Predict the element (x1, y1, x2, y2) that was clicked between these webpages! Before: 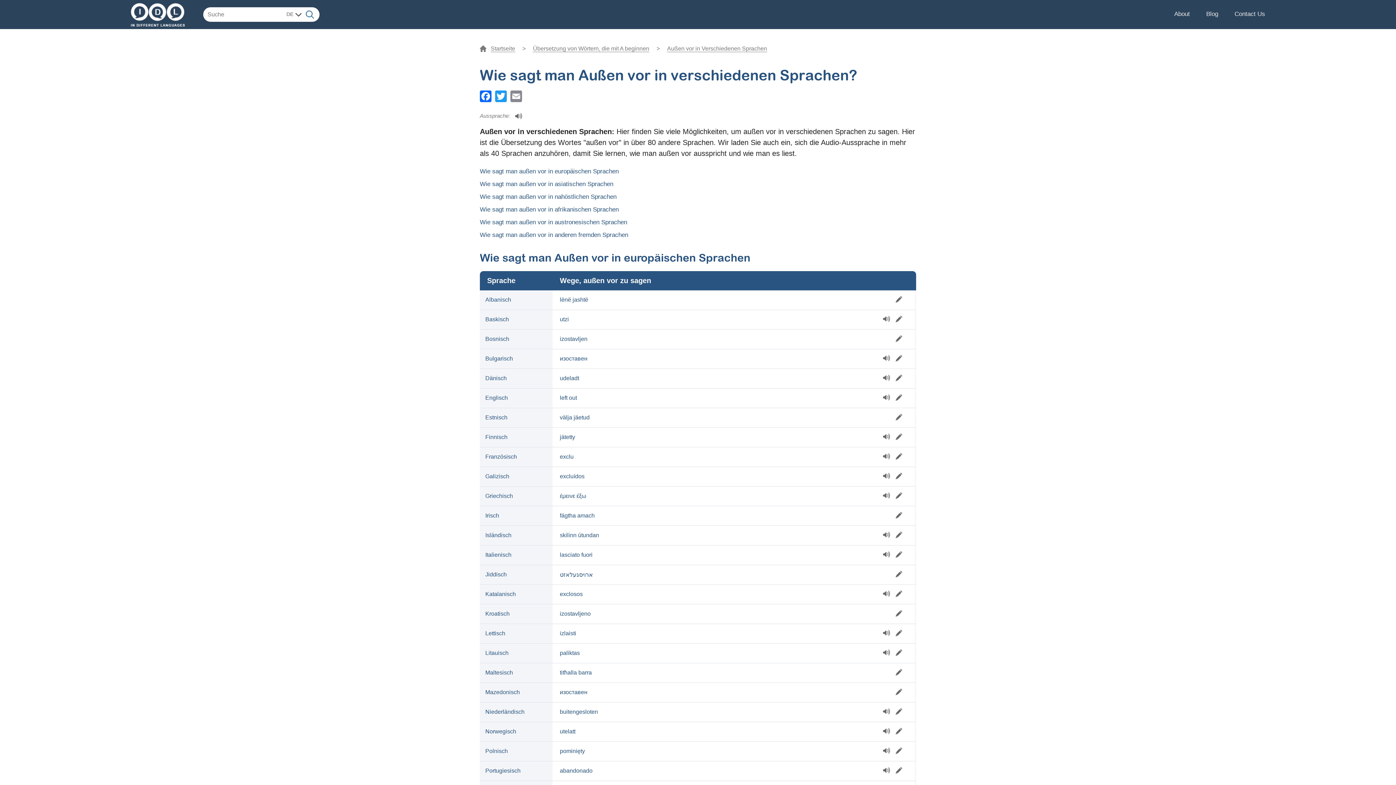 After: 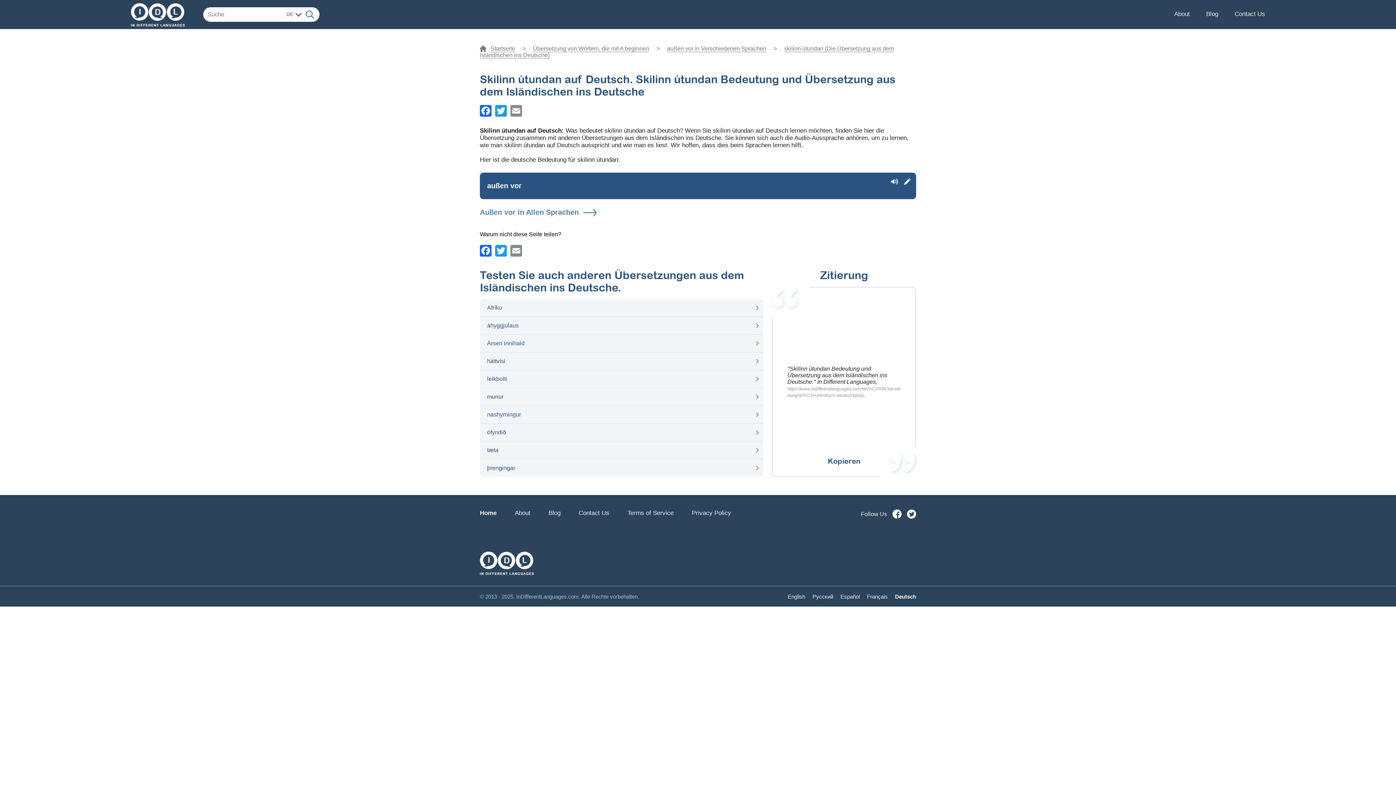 Action: label: Isländisch bbox: (485, 532, 511, 538)